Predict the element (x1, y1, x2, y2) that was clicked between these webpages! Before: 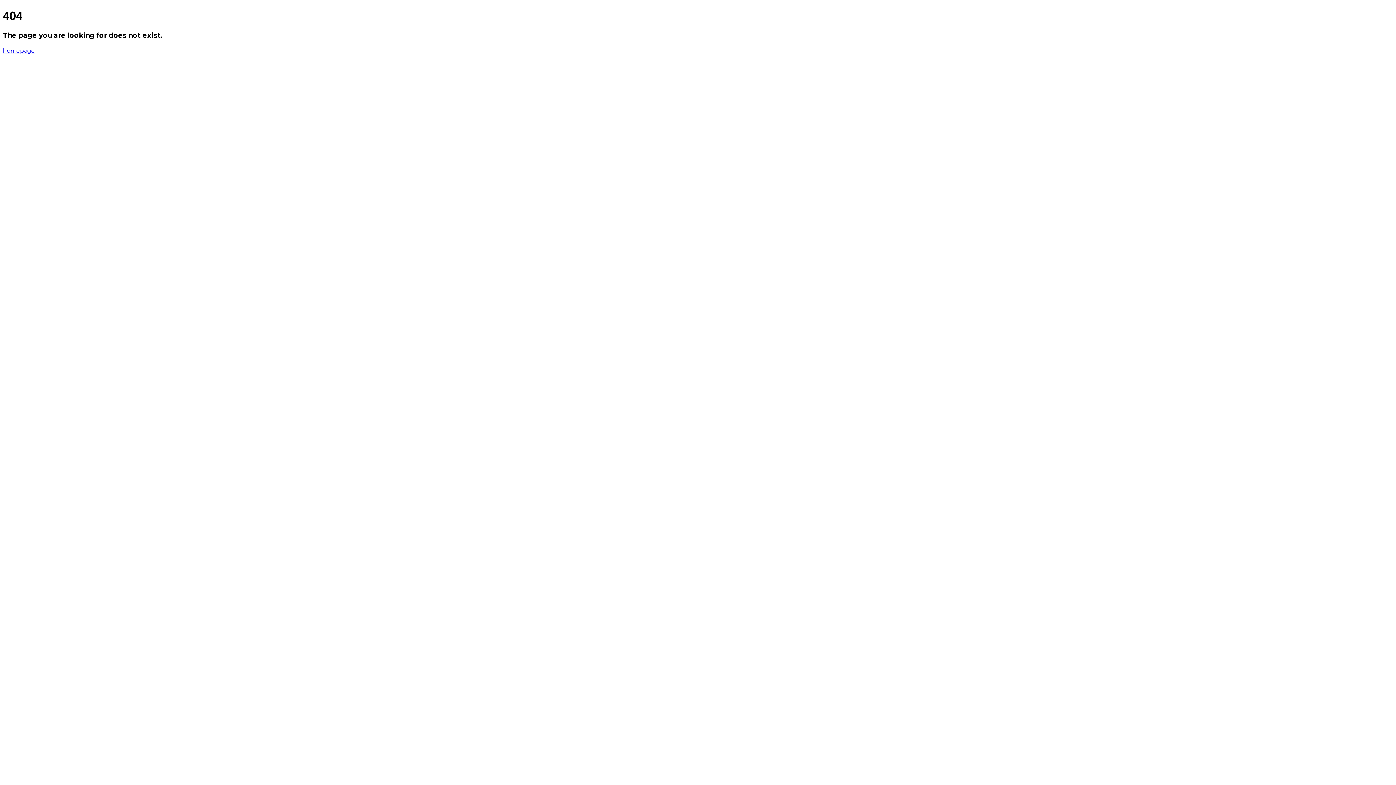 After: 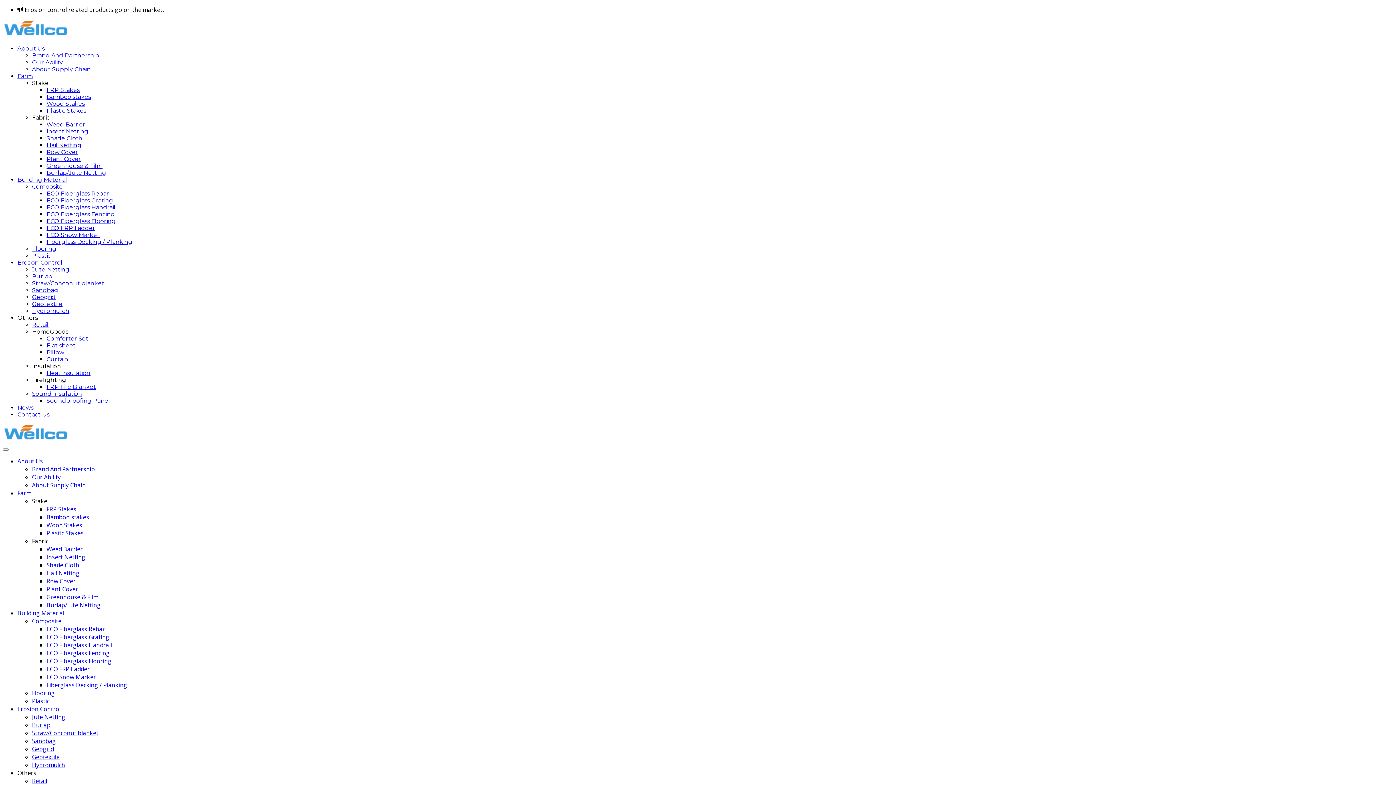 Action: label: homepage bbox: (2, 47, 34, 54)